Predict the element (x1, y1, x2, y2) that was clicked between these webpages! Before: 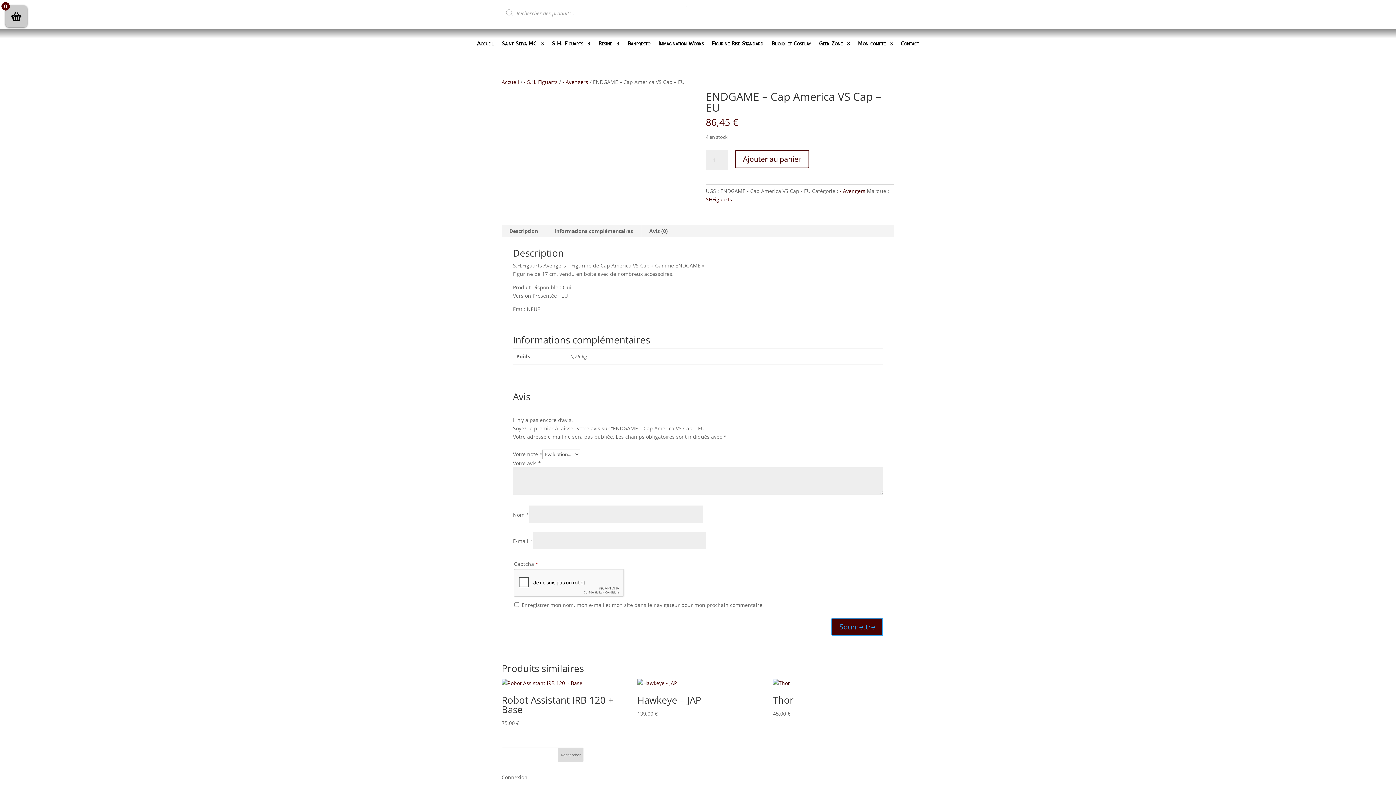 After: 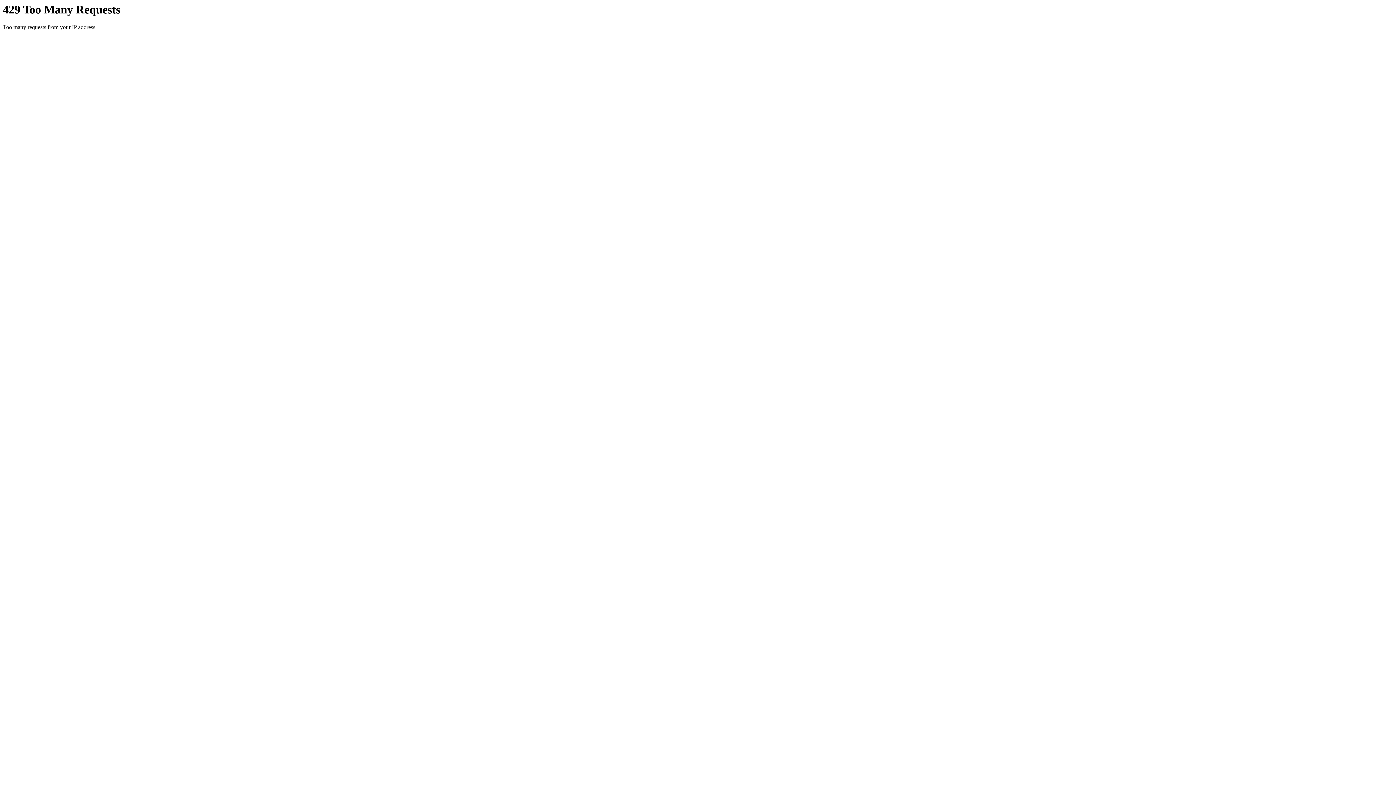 Action: label: Hawkeye – JAP
139,00 € bbox: (637, 679, 758, 718)